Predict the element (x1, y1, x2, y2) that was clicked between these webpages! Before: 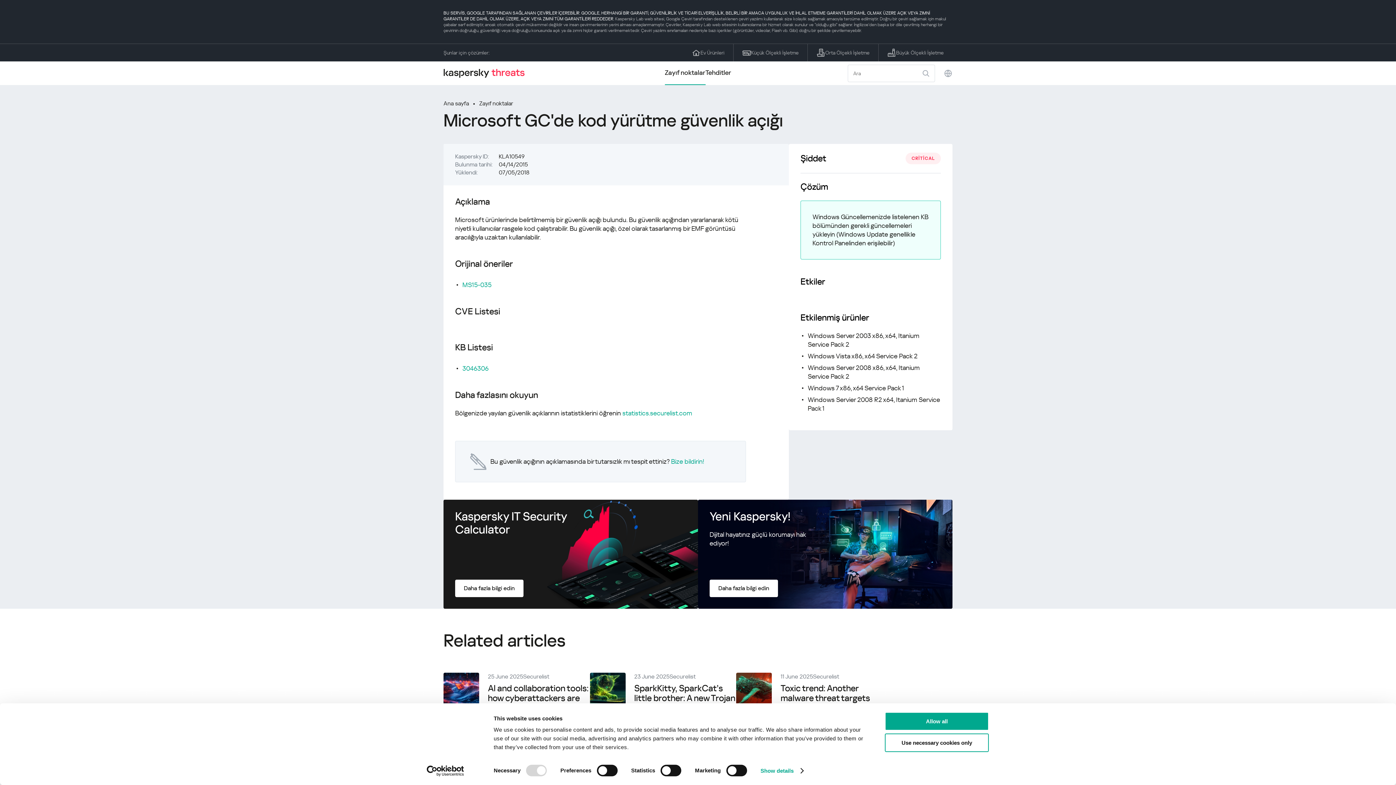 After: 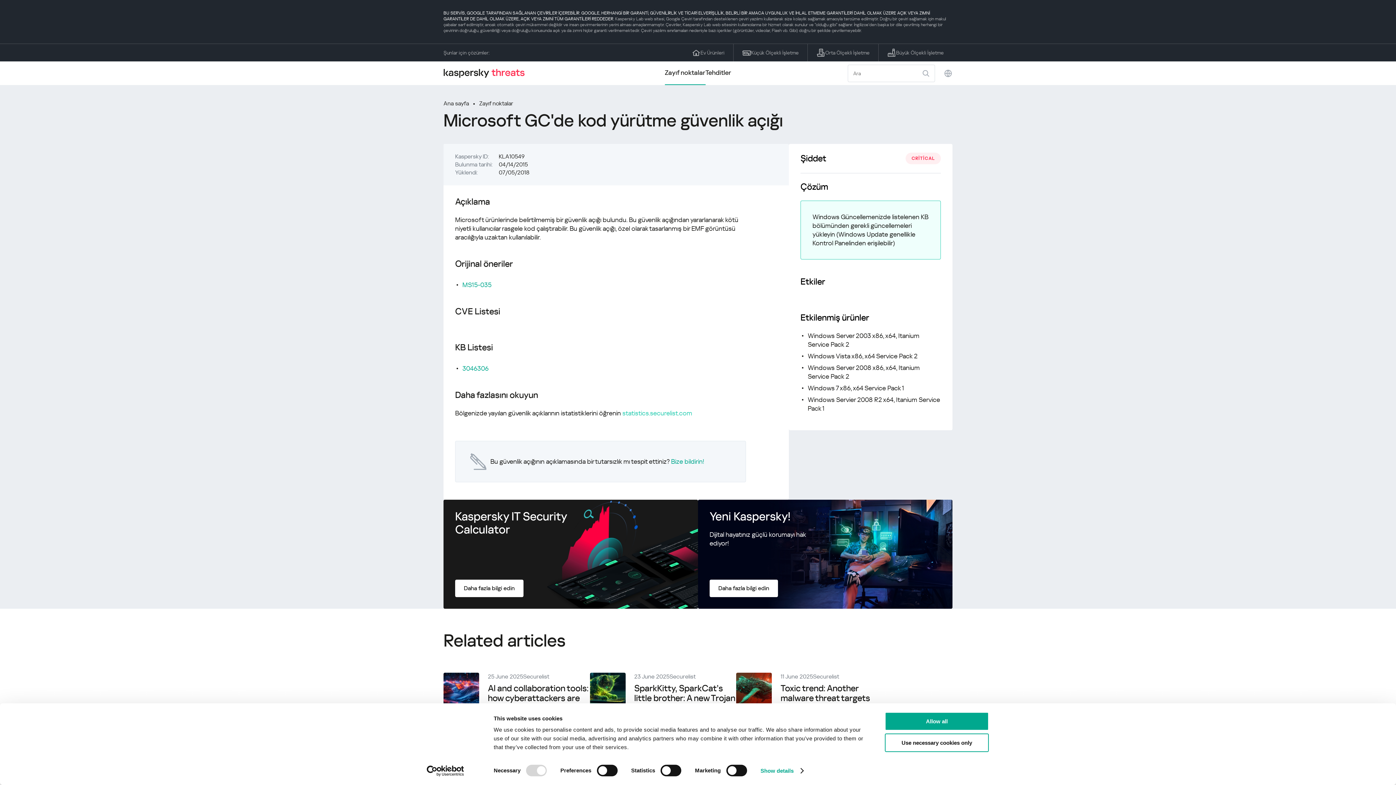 Action: bbox: (622, 409, 692, 417) label: statistics.securelist.com